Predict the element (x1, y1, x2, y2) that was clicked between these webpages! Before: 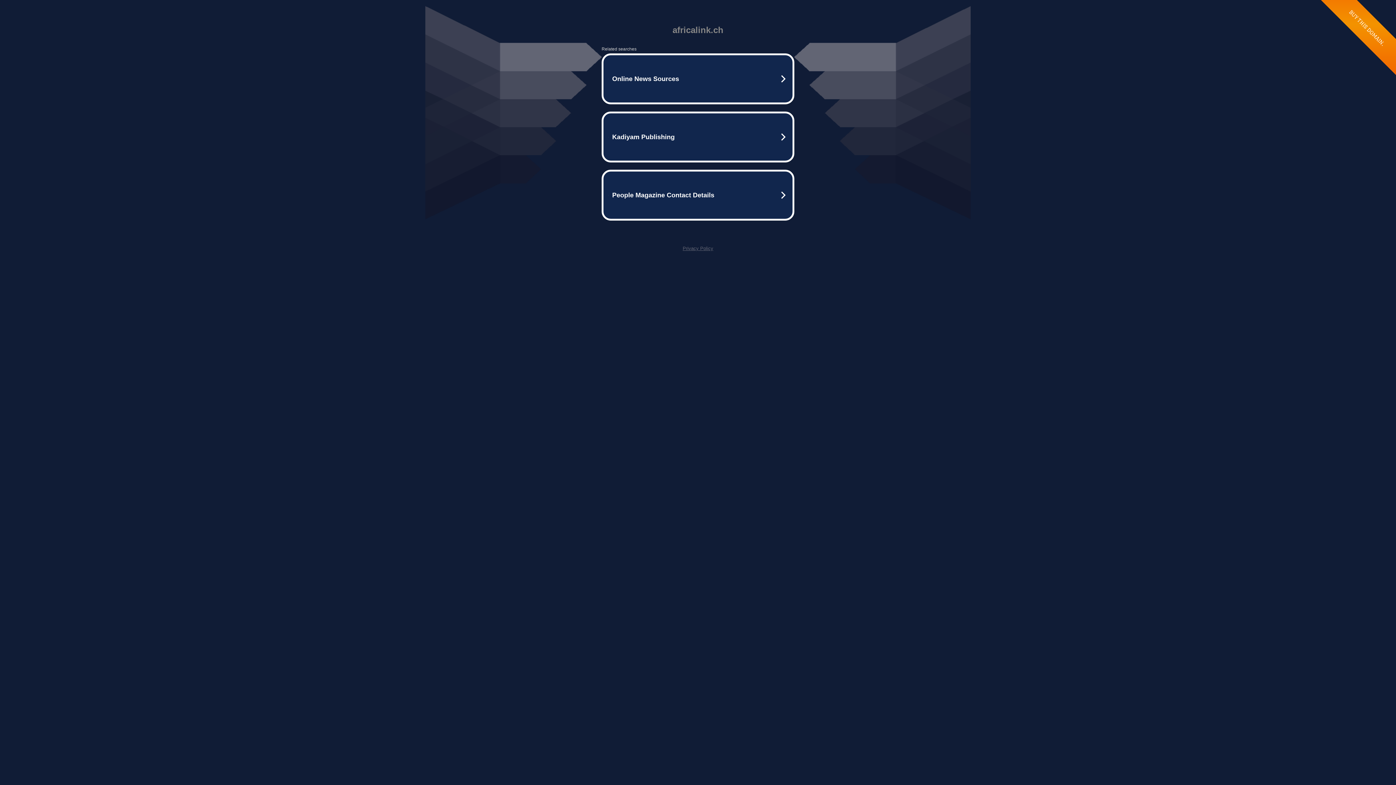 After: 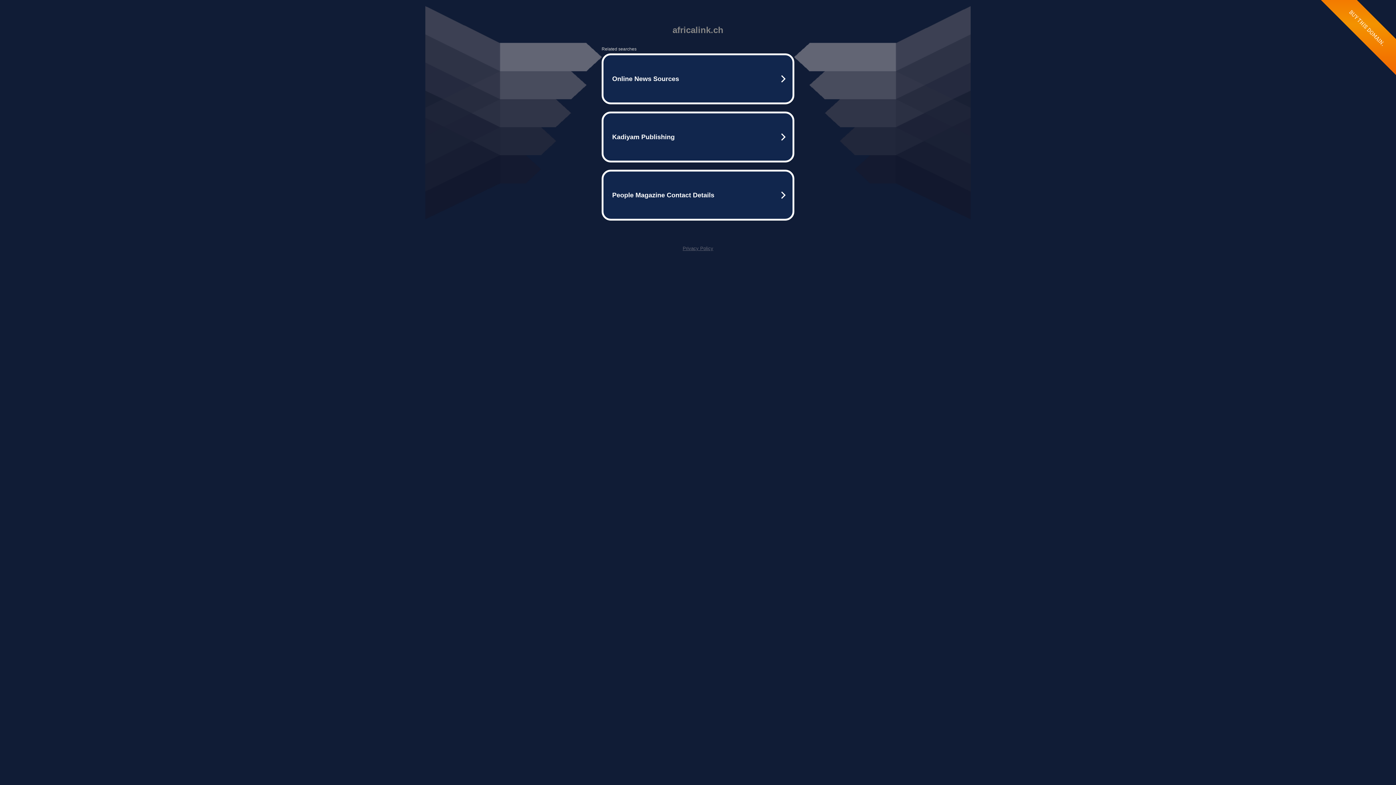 Action: label: Privacy Policy bbox: (682, 245, 713, 251)